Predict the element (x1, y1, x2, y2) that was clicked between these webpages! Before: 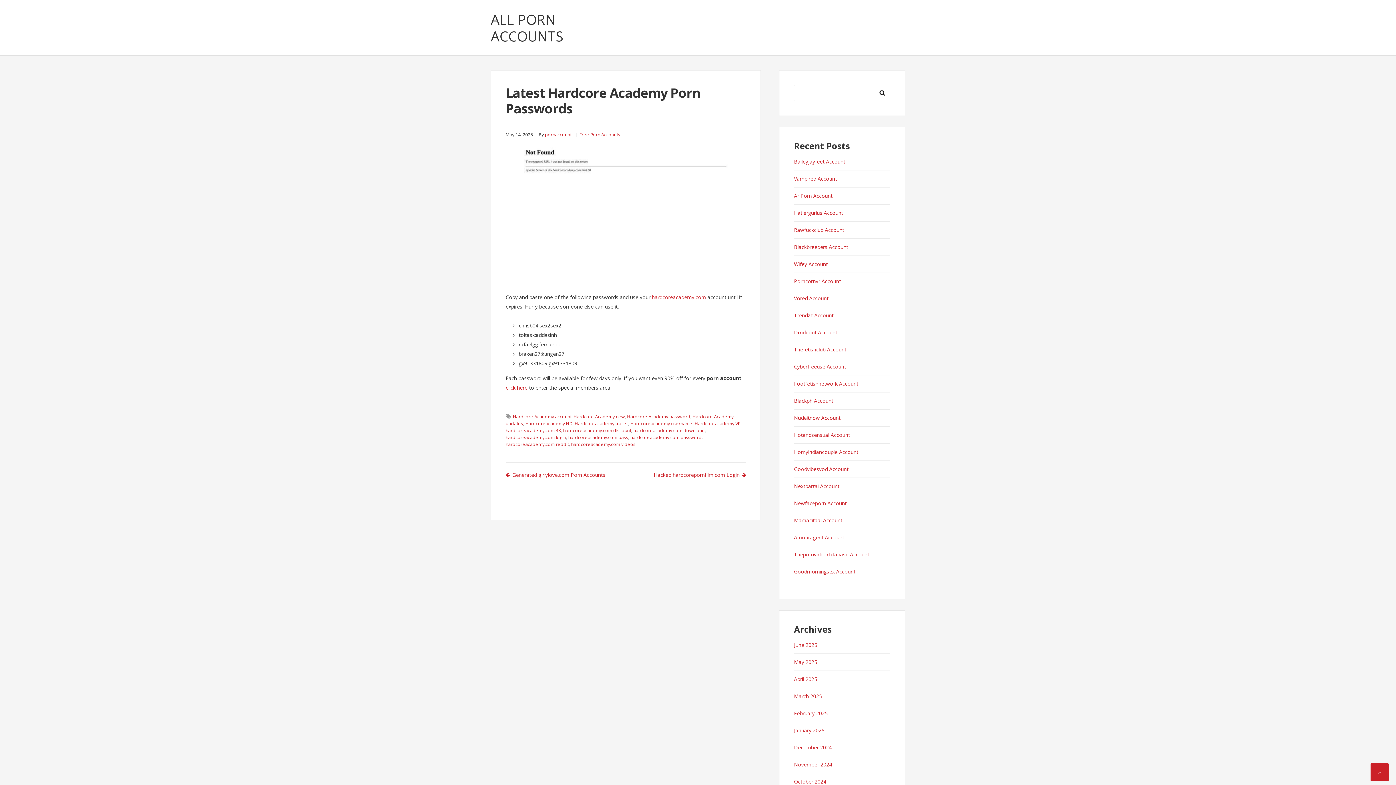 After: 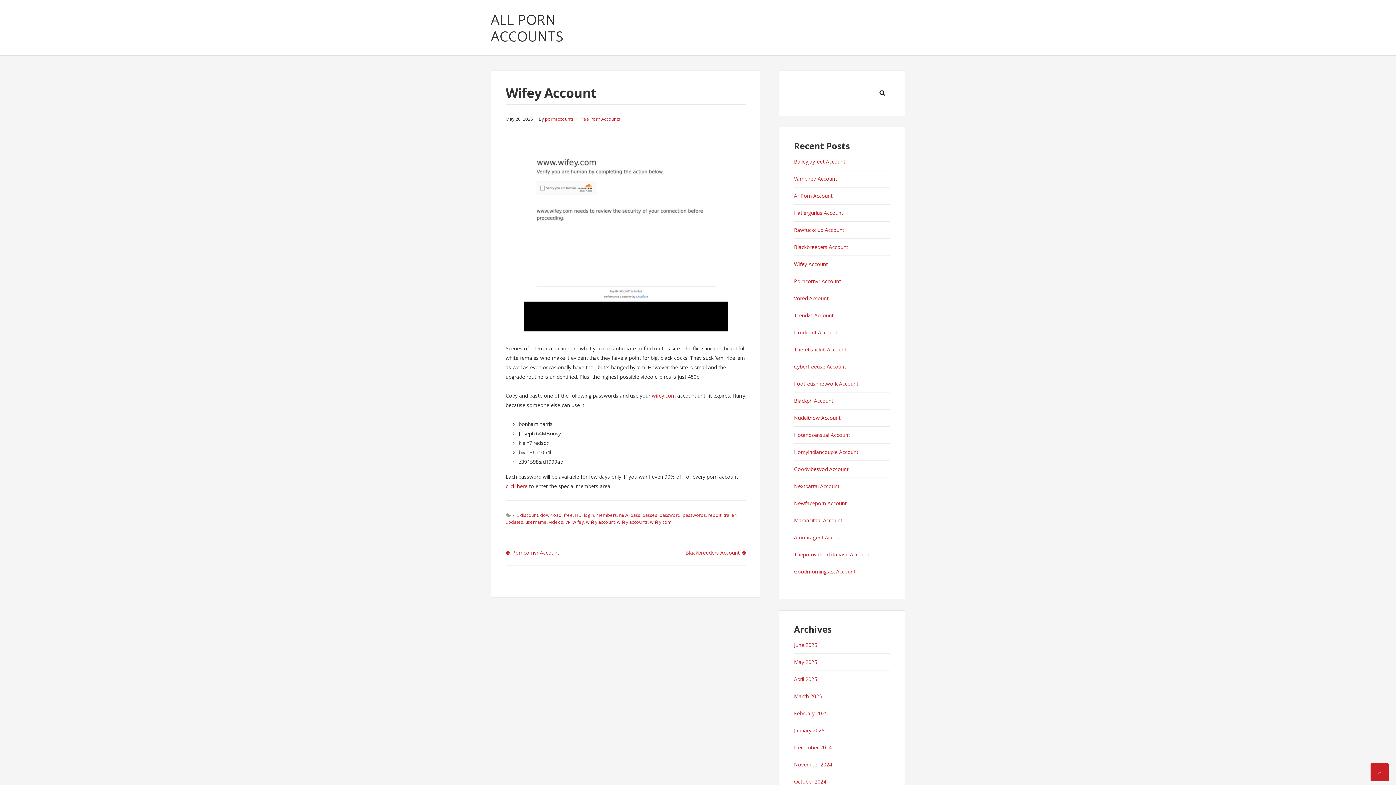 Action: bbox: (794, 260, 828, 267) label: Wifey Account